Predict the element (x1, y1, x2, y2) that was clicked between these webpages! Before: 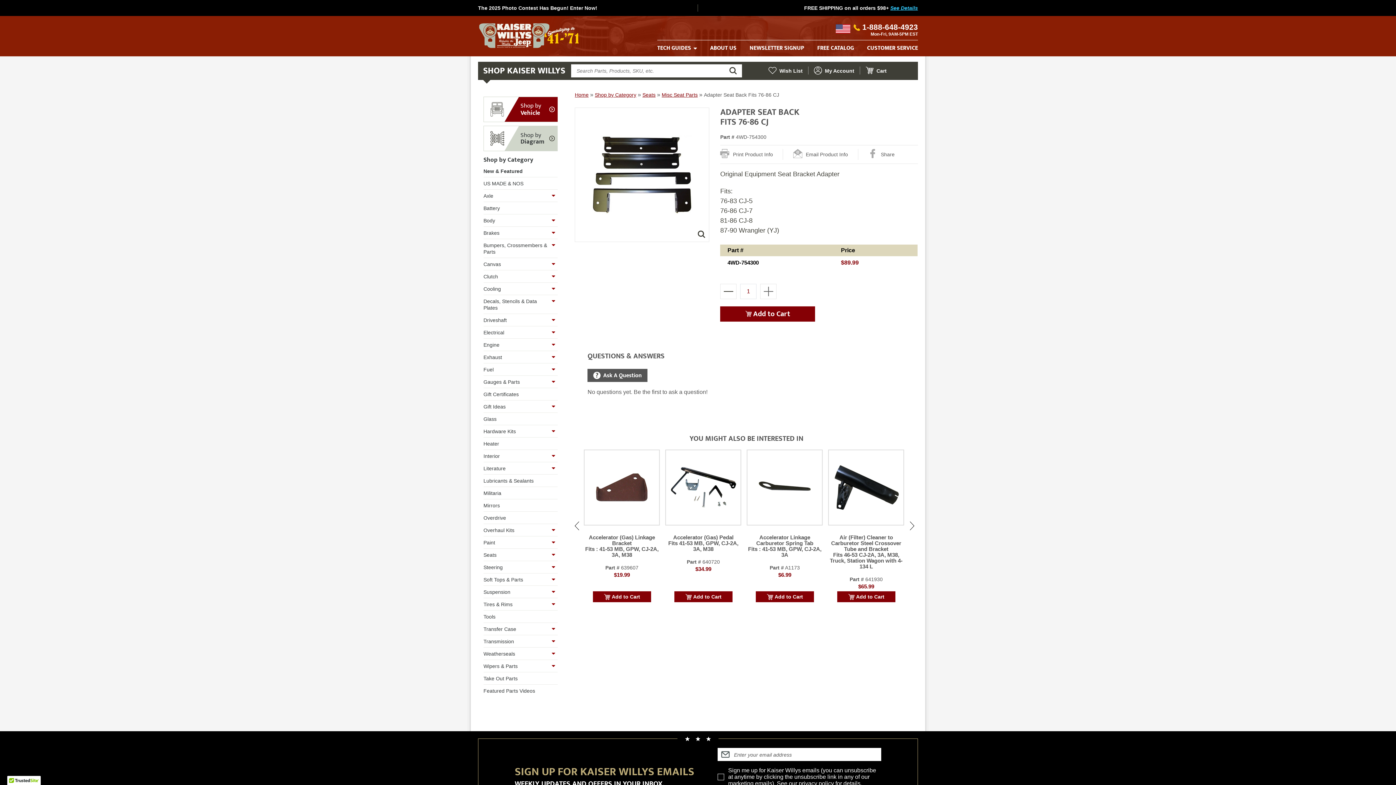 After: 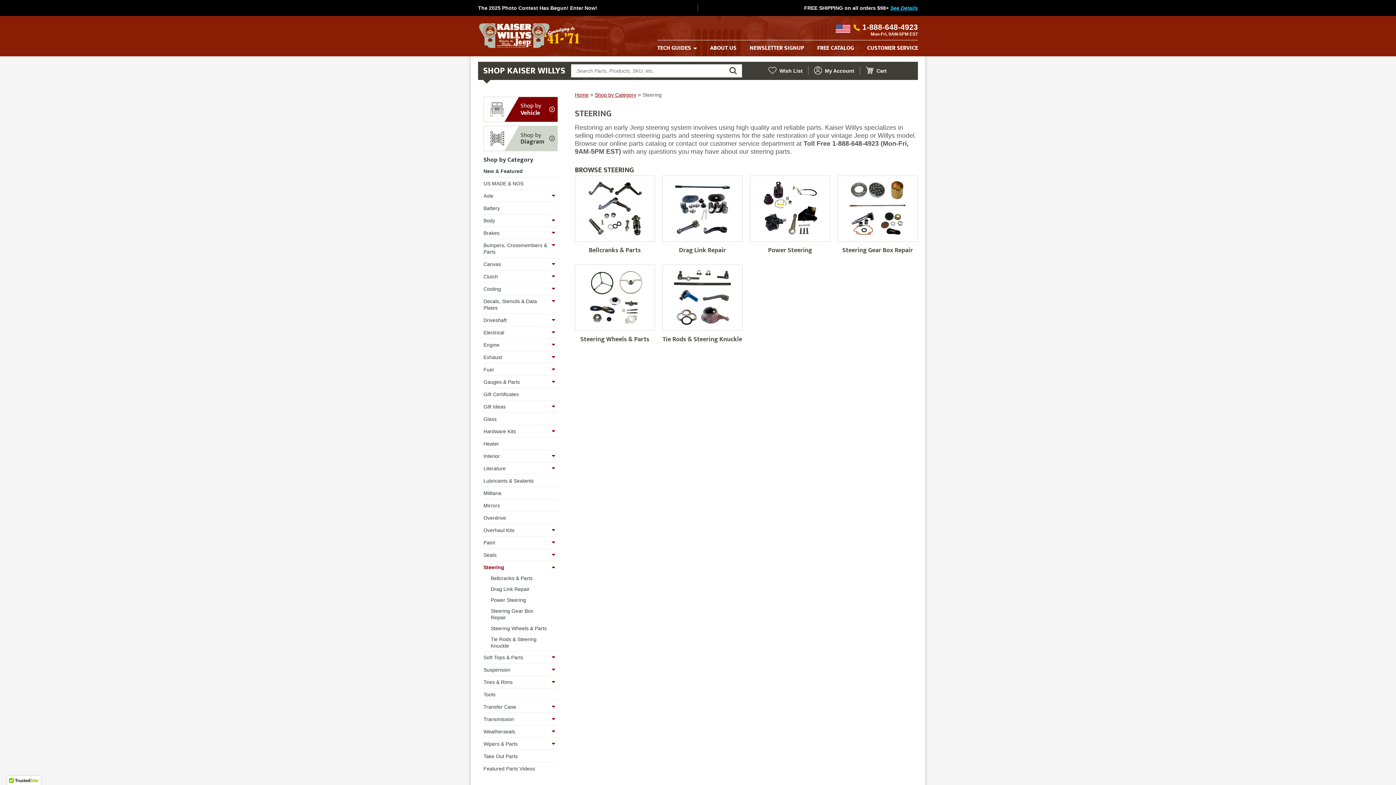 Action: bbox: (483, 564, 557, 570) label: Steering